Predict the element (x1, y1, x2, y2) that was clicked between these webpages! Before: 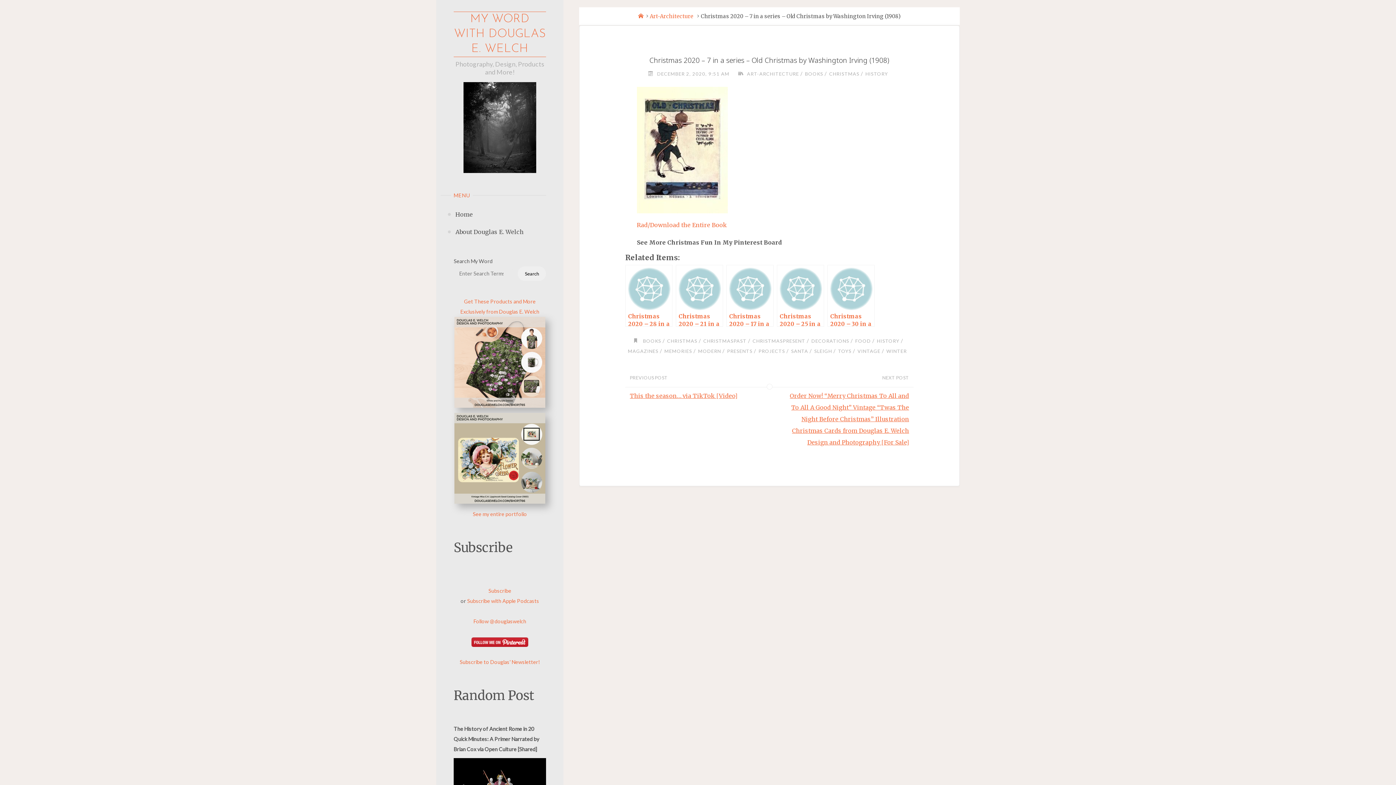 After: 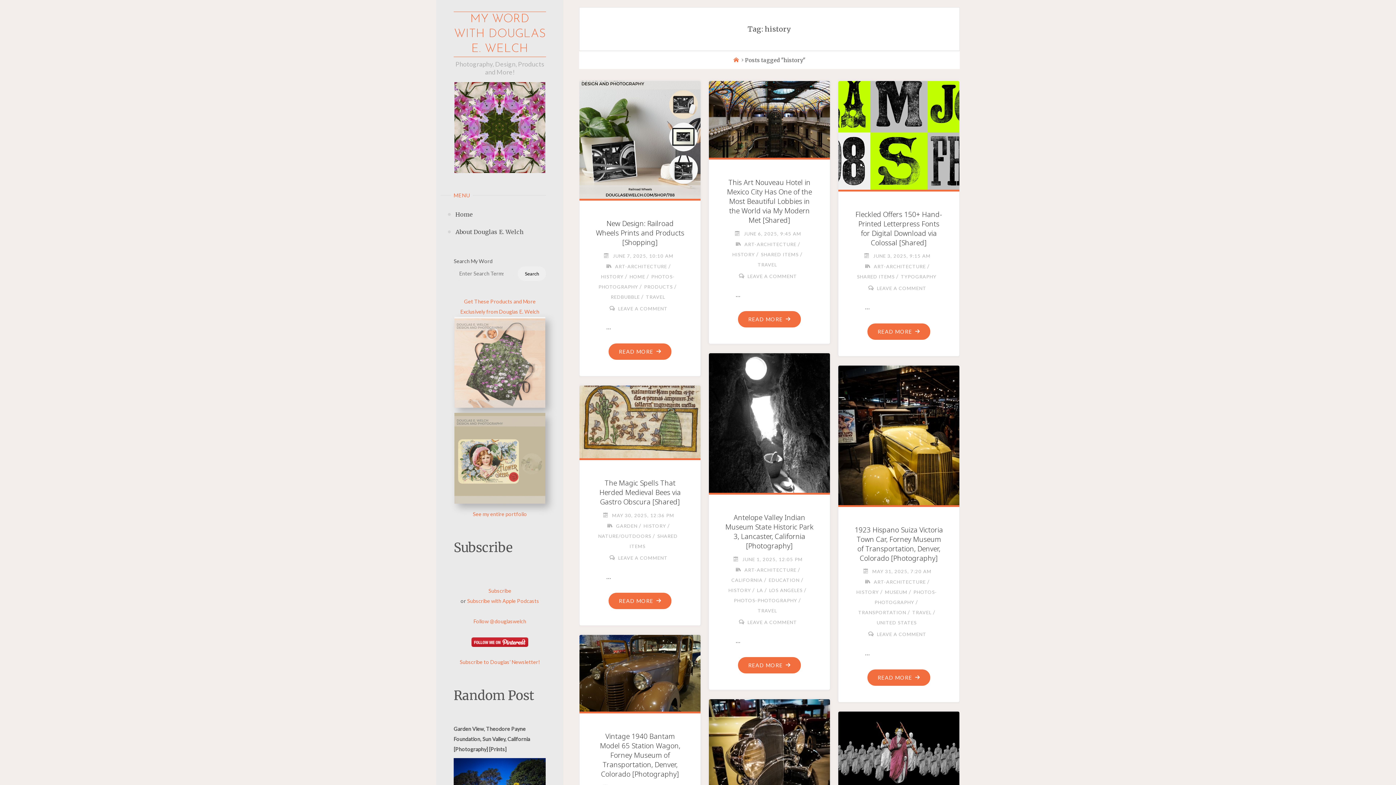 Action: label: HISTORY bbox: (876, 338, 899, 344)